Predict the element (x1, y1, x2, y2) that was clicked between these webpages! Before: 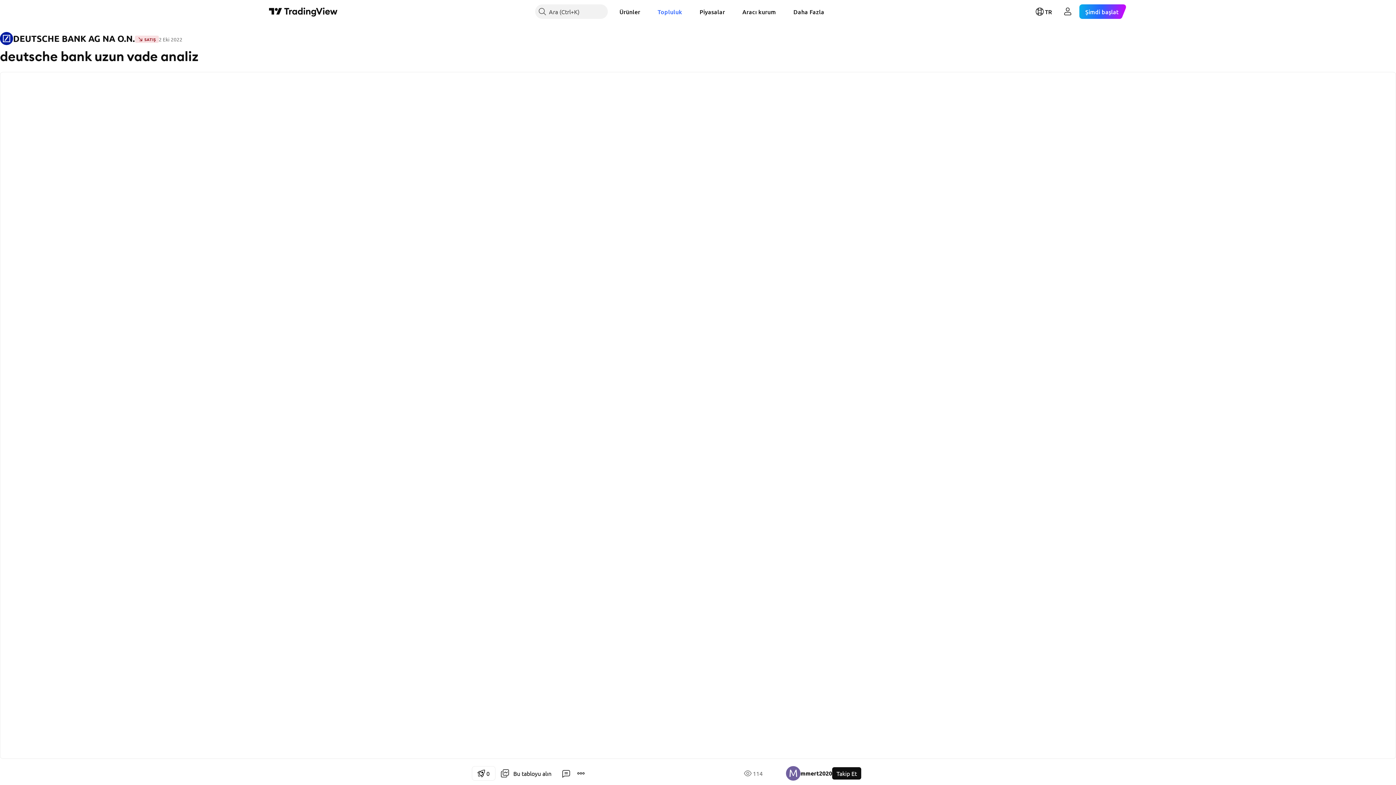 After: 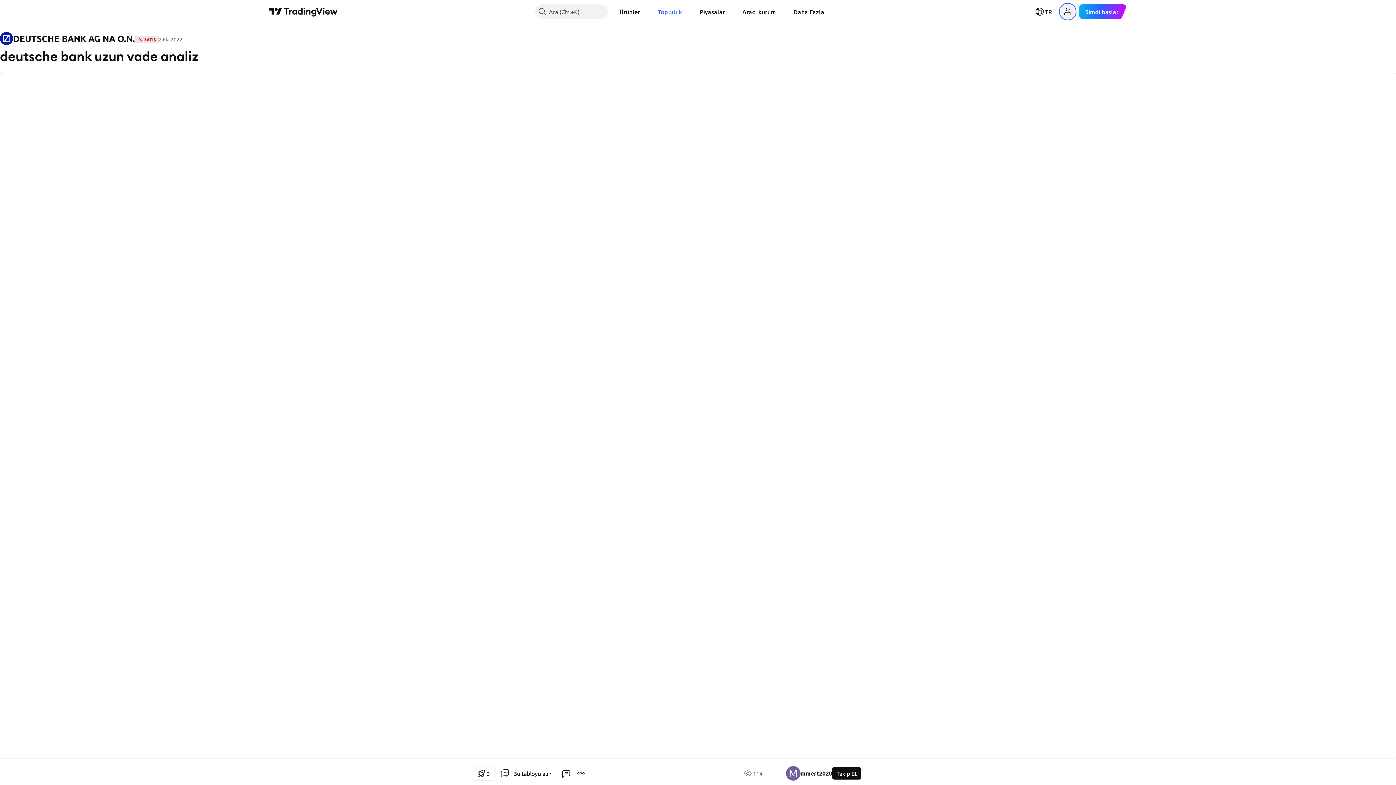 Action: bbox: (1060, 4, 1075, 18) label: Kullanıcı menüsünü aç